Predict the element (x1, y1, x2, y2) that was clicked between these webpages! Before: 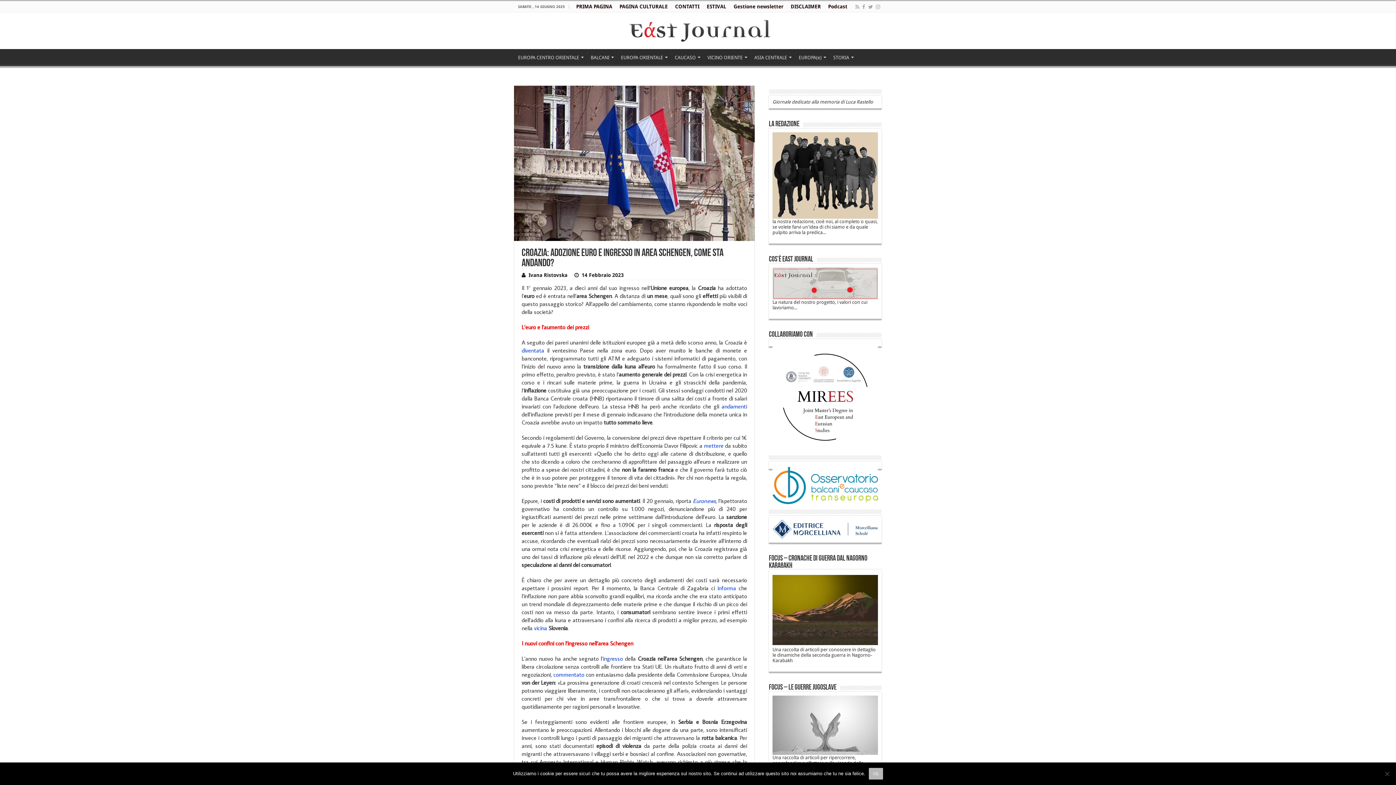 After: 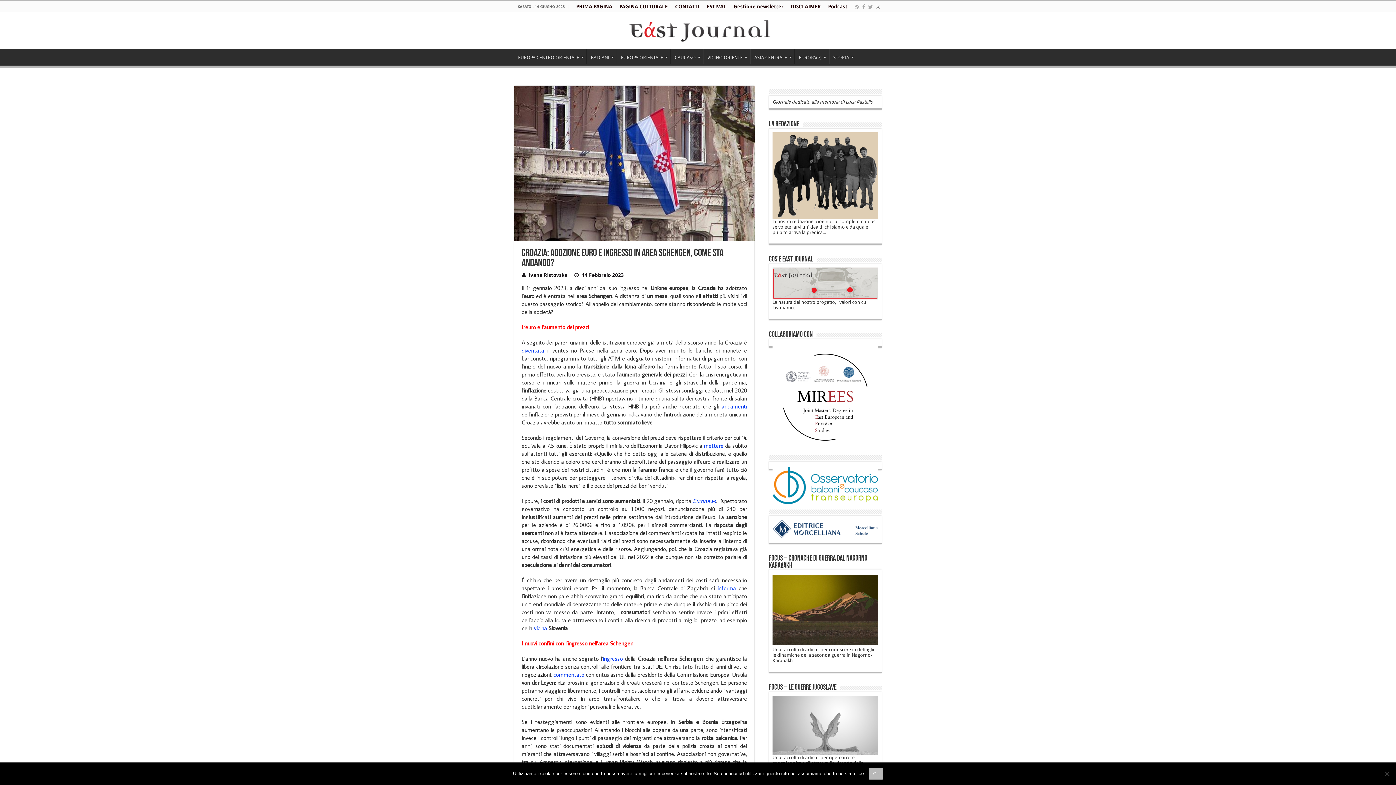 Action: bbox: (875, 2, 881, 11)